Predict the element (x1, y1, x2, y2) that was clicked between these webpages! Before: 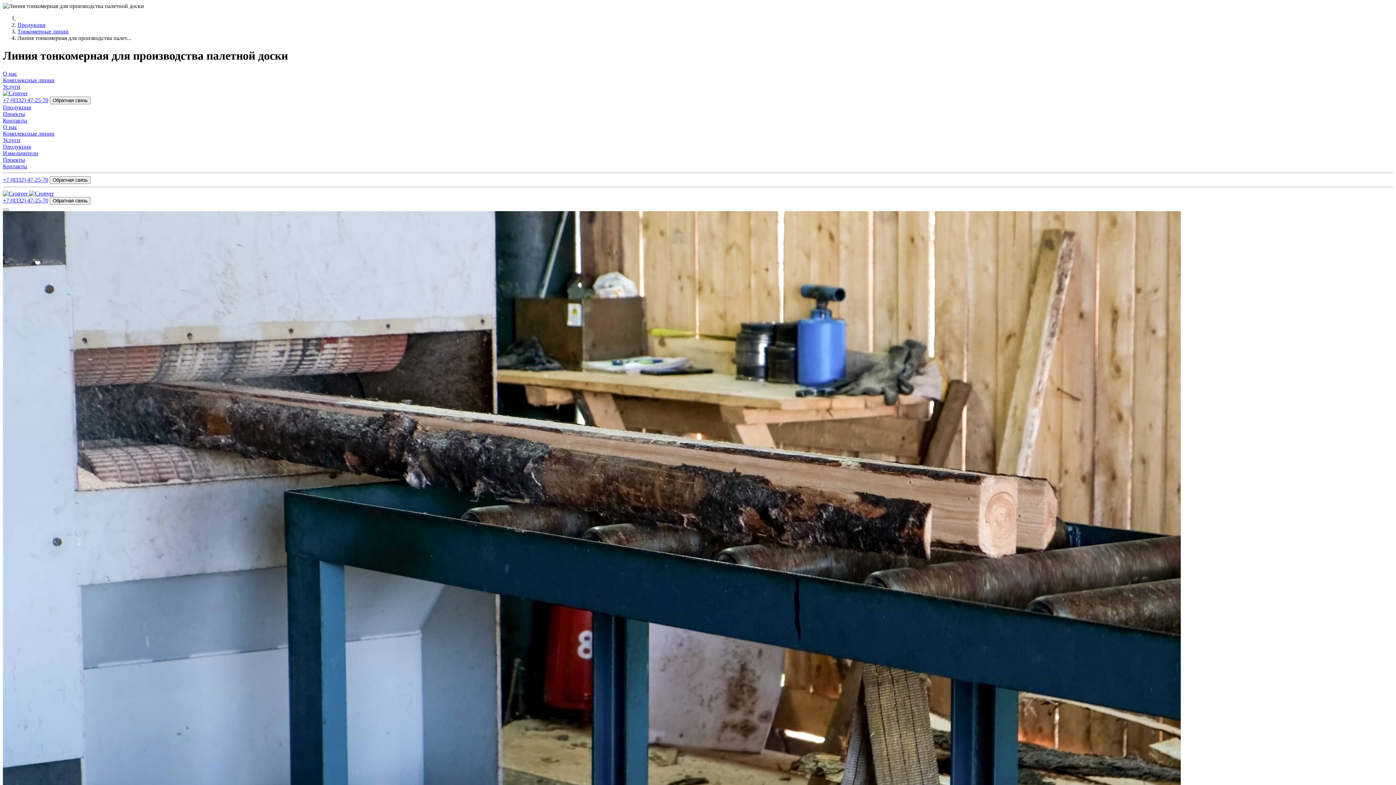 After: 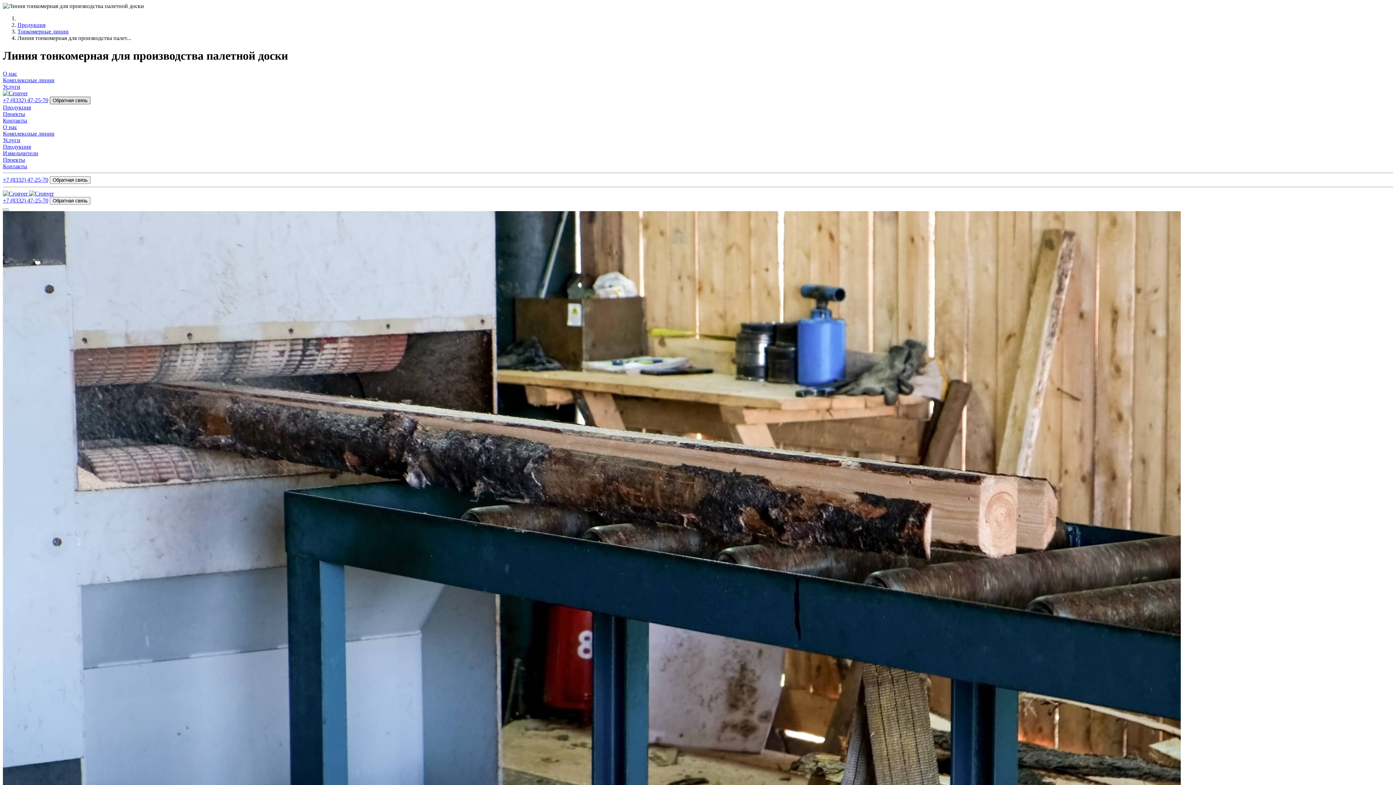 Action: bbox: (49, 96, 90, 104) label: Обратная связь